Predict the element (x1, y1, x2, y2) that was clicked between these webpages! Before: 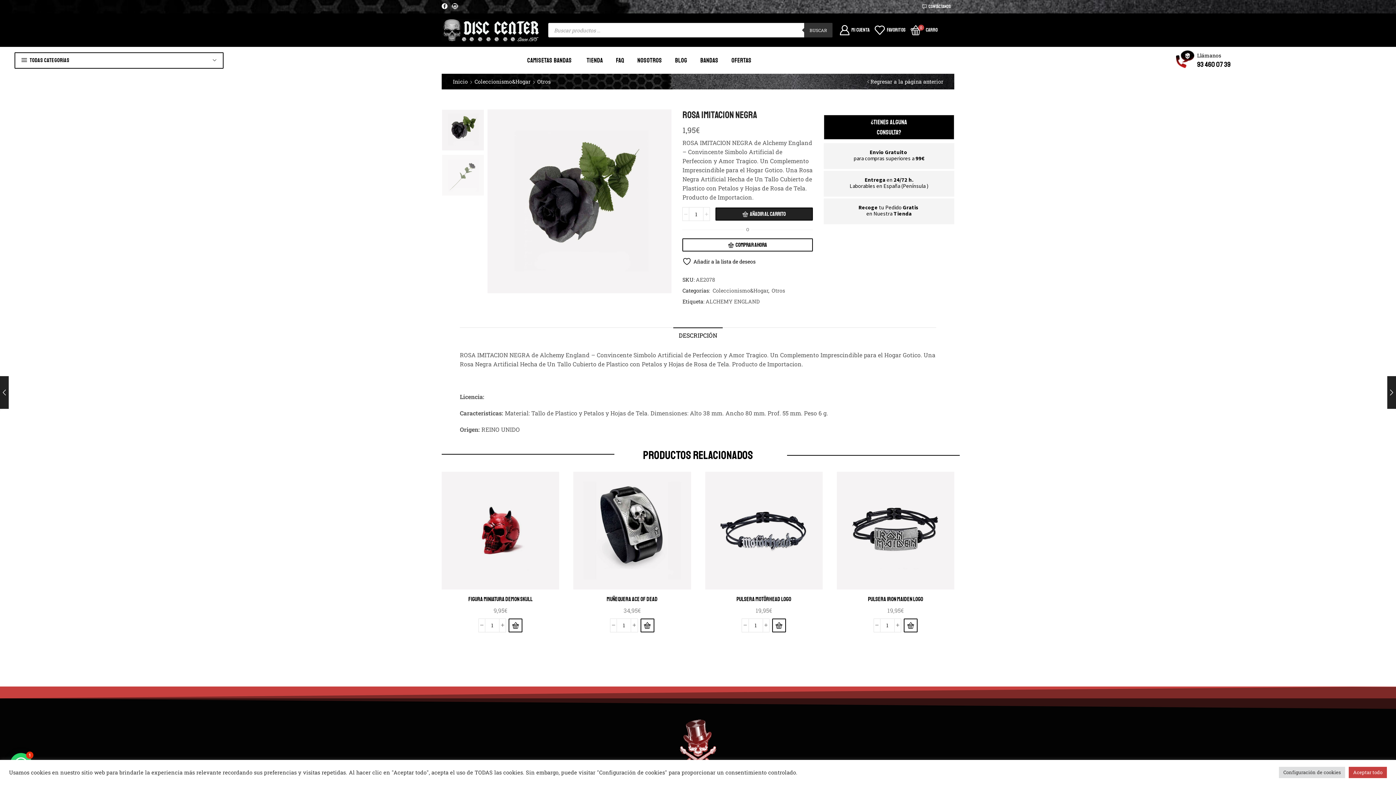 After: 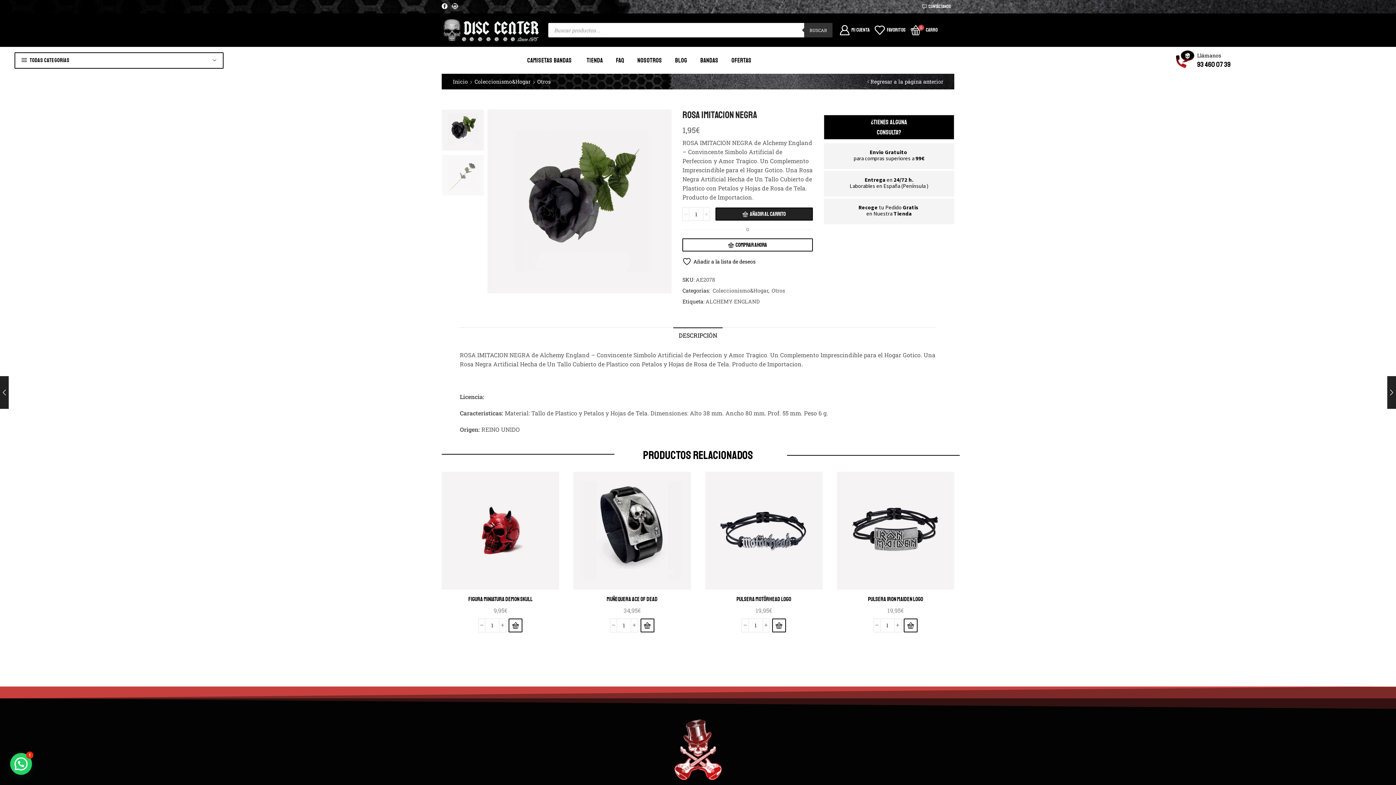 Action: label: Aceptar todo bbox: (1349, 767, 1387, 778)